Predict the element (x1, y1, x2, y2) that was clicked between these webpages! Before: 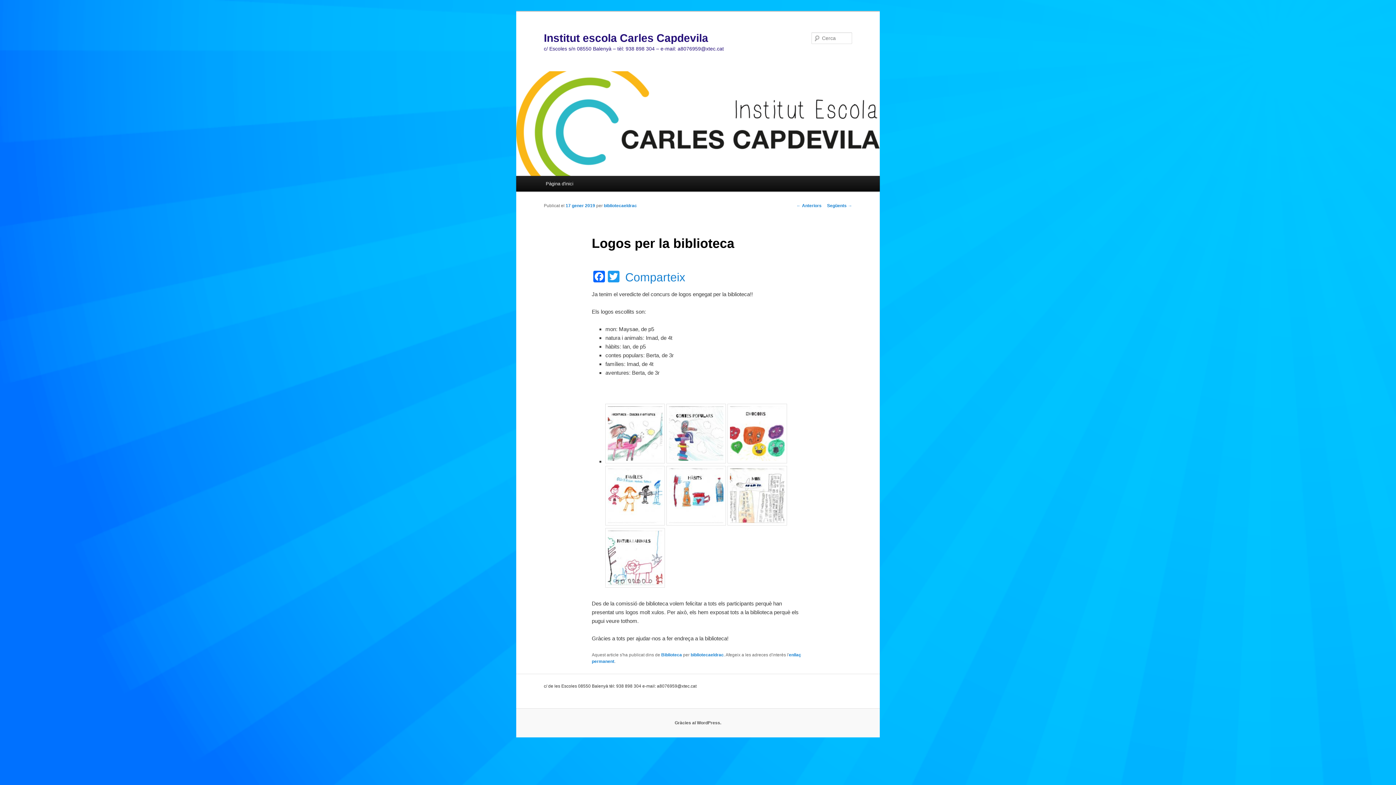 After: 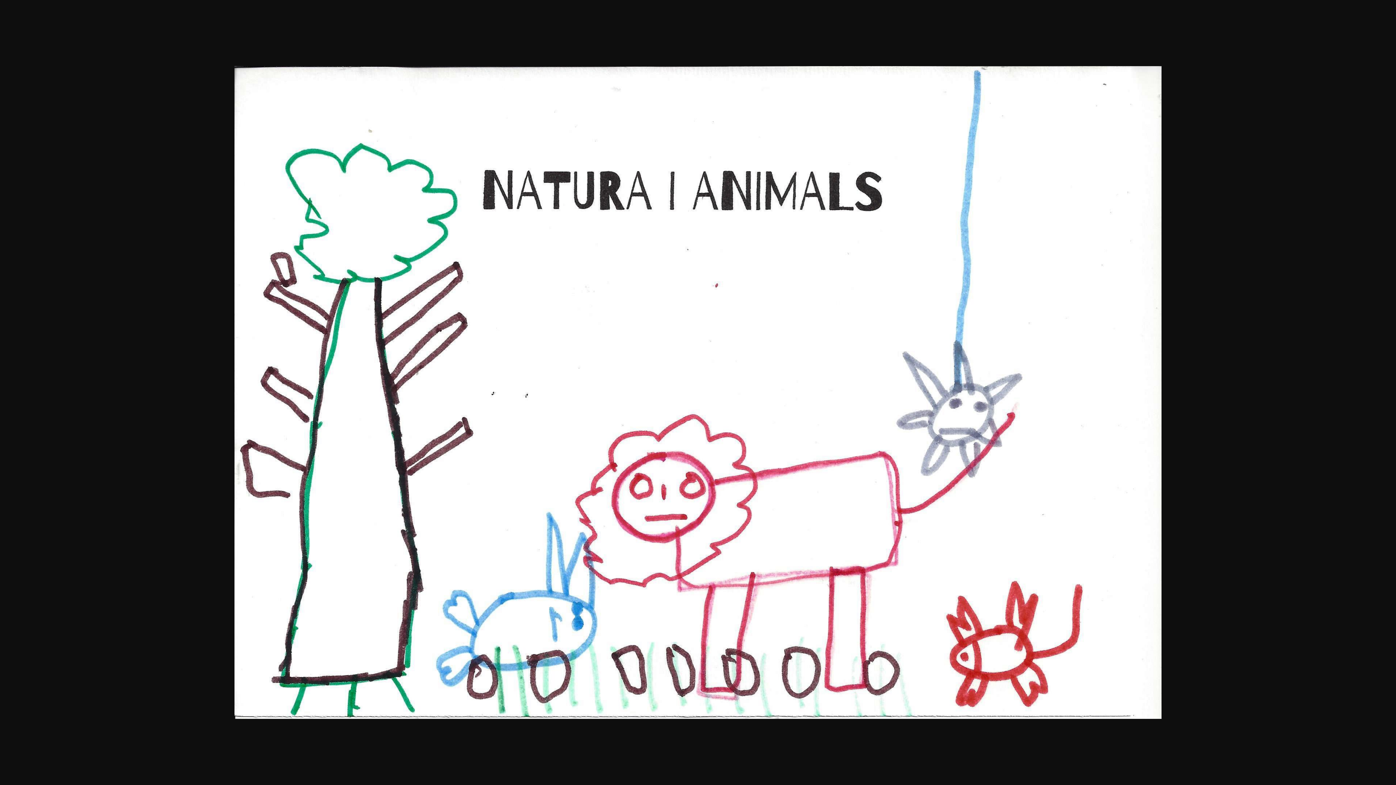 Action: bbox: (605, 582, 665, 589)